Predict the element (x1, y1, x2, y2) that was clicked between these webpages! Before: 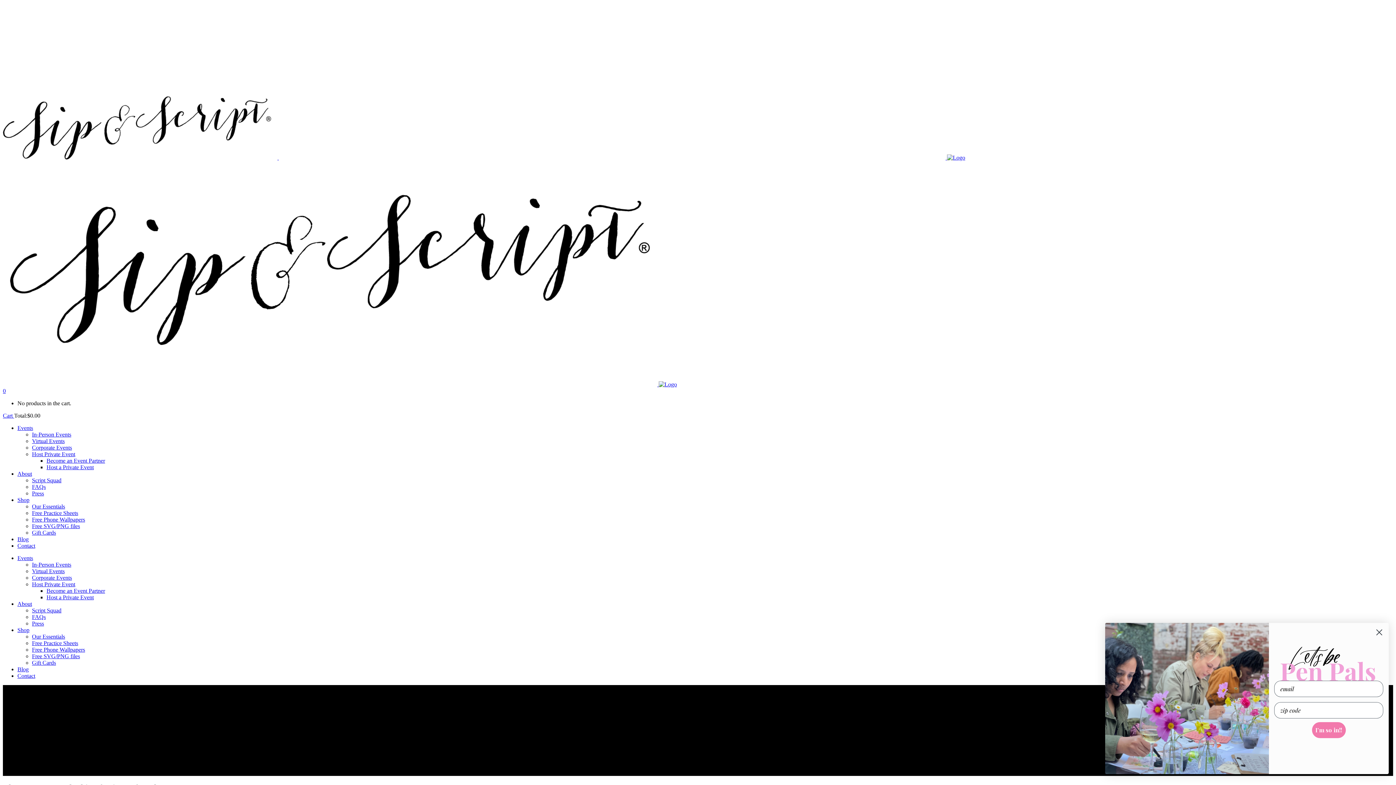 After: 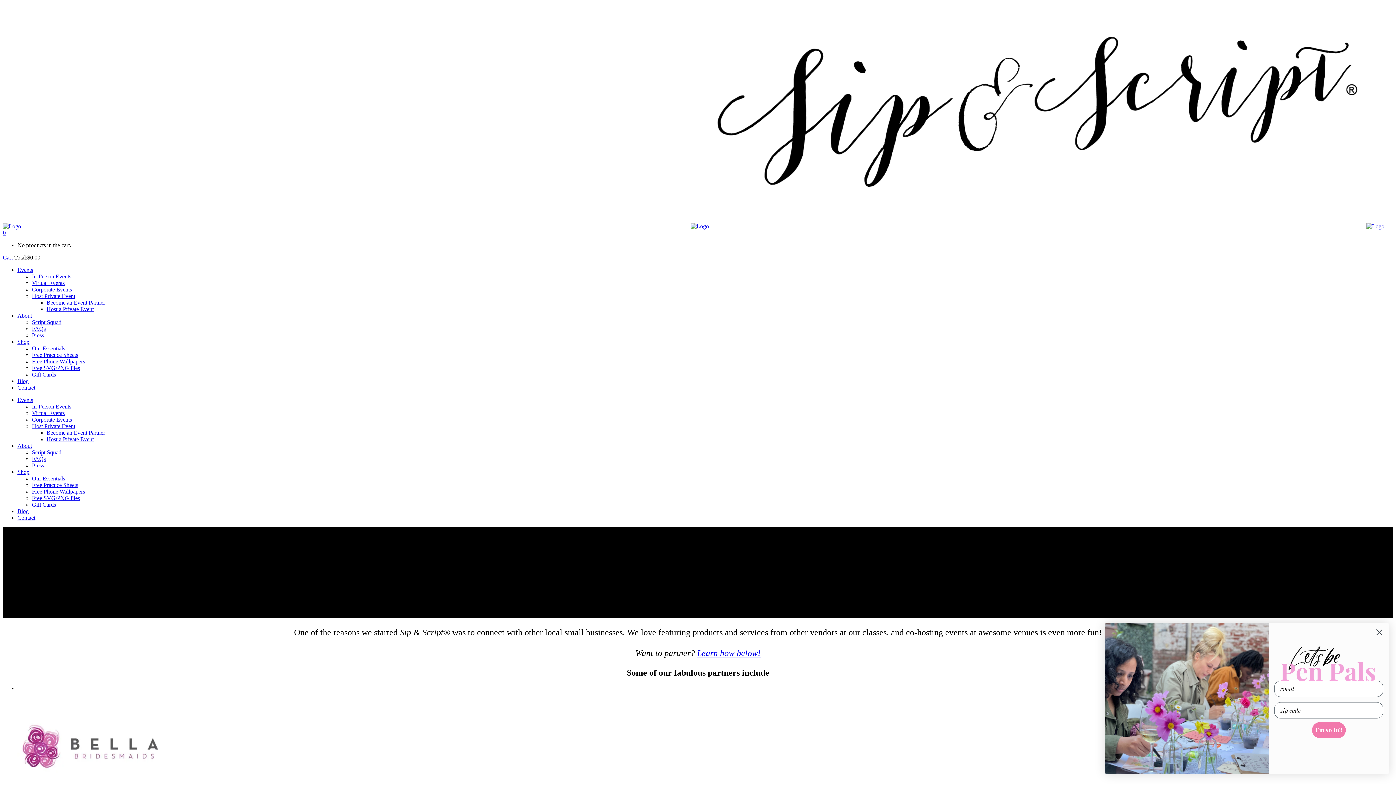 Action: bbox: (32, 451, 75, 457) label: Host Private Event